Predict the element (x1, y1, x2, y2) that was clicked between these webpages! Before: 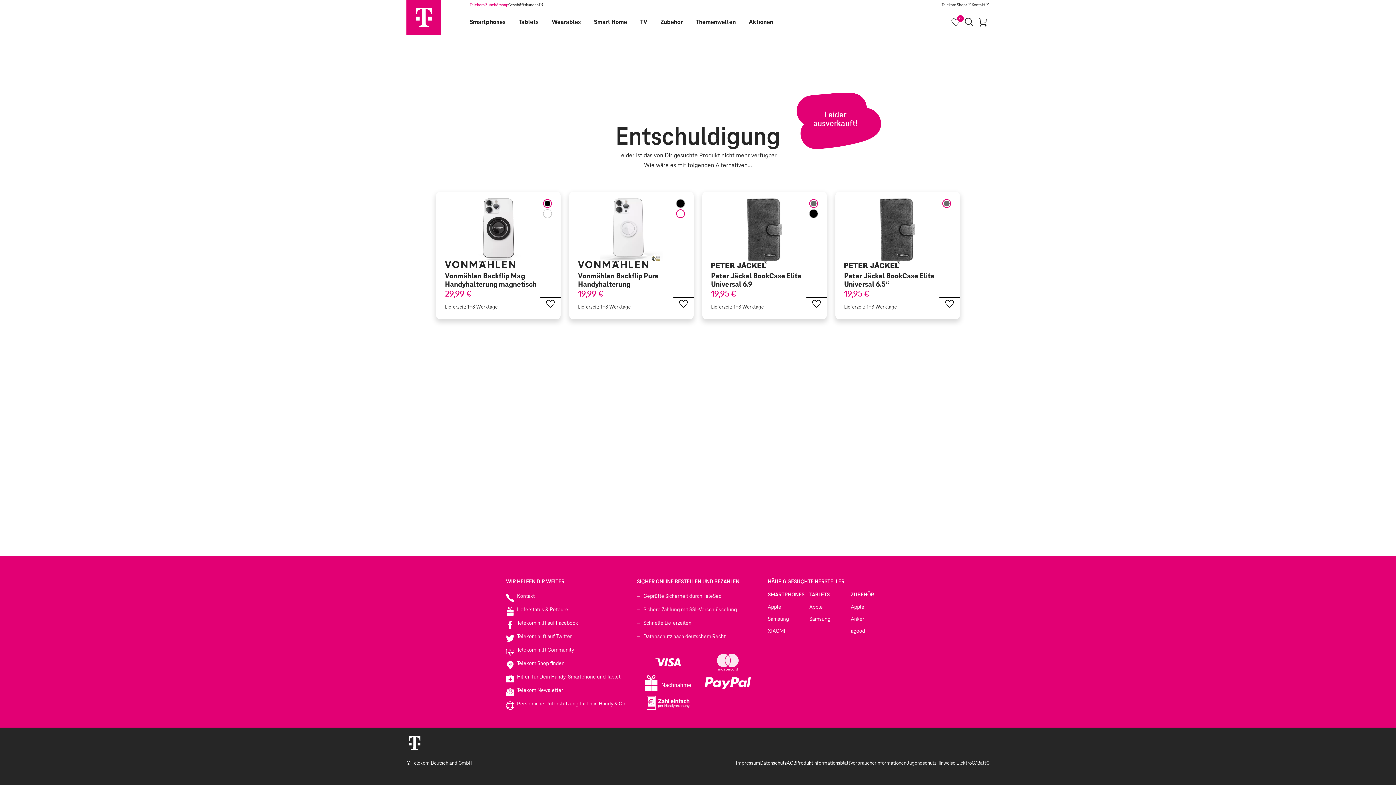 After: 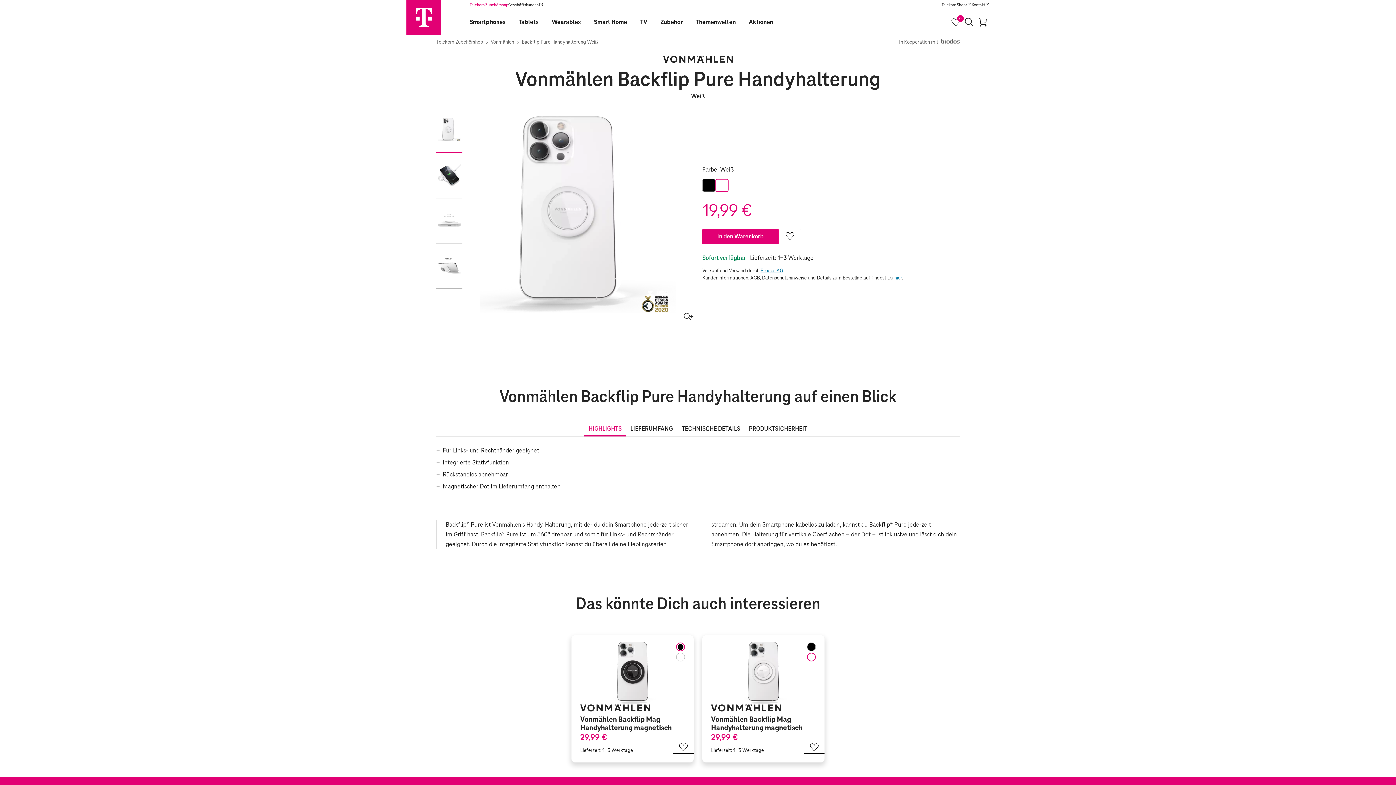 Action: bbox: (675, 208, 685, 218)